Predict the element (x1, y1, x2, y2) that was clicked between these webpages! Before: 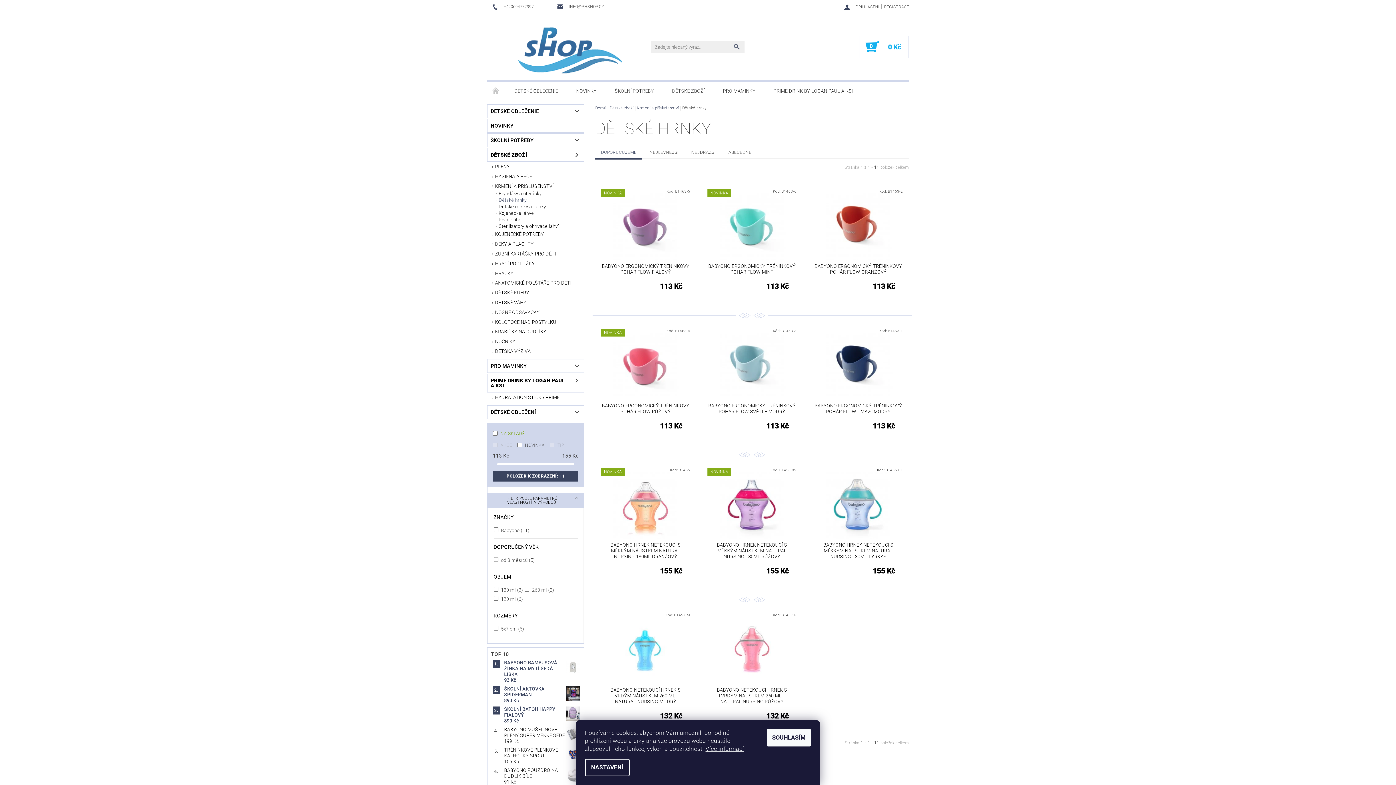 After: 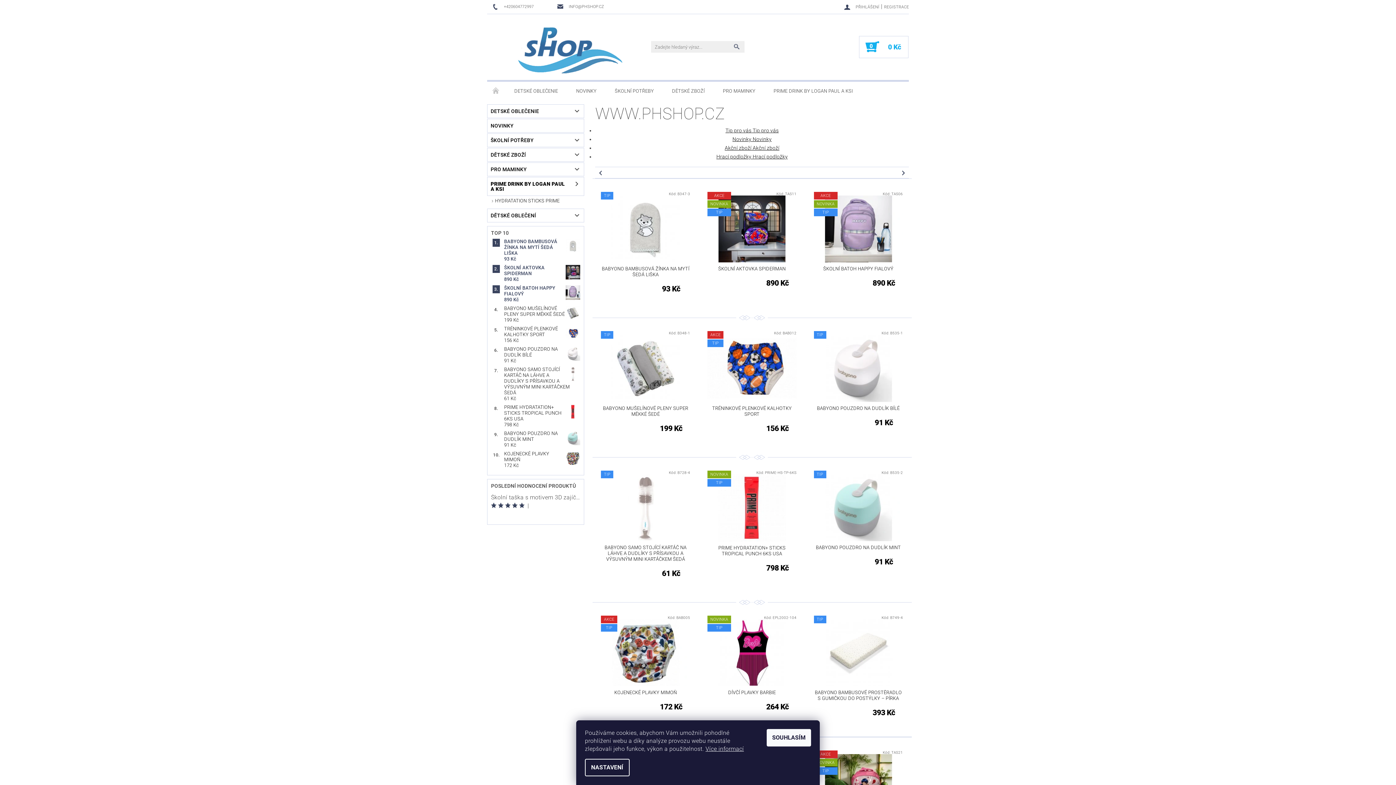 Action: bbox: (595, 105, 607, 110) label: Domů 